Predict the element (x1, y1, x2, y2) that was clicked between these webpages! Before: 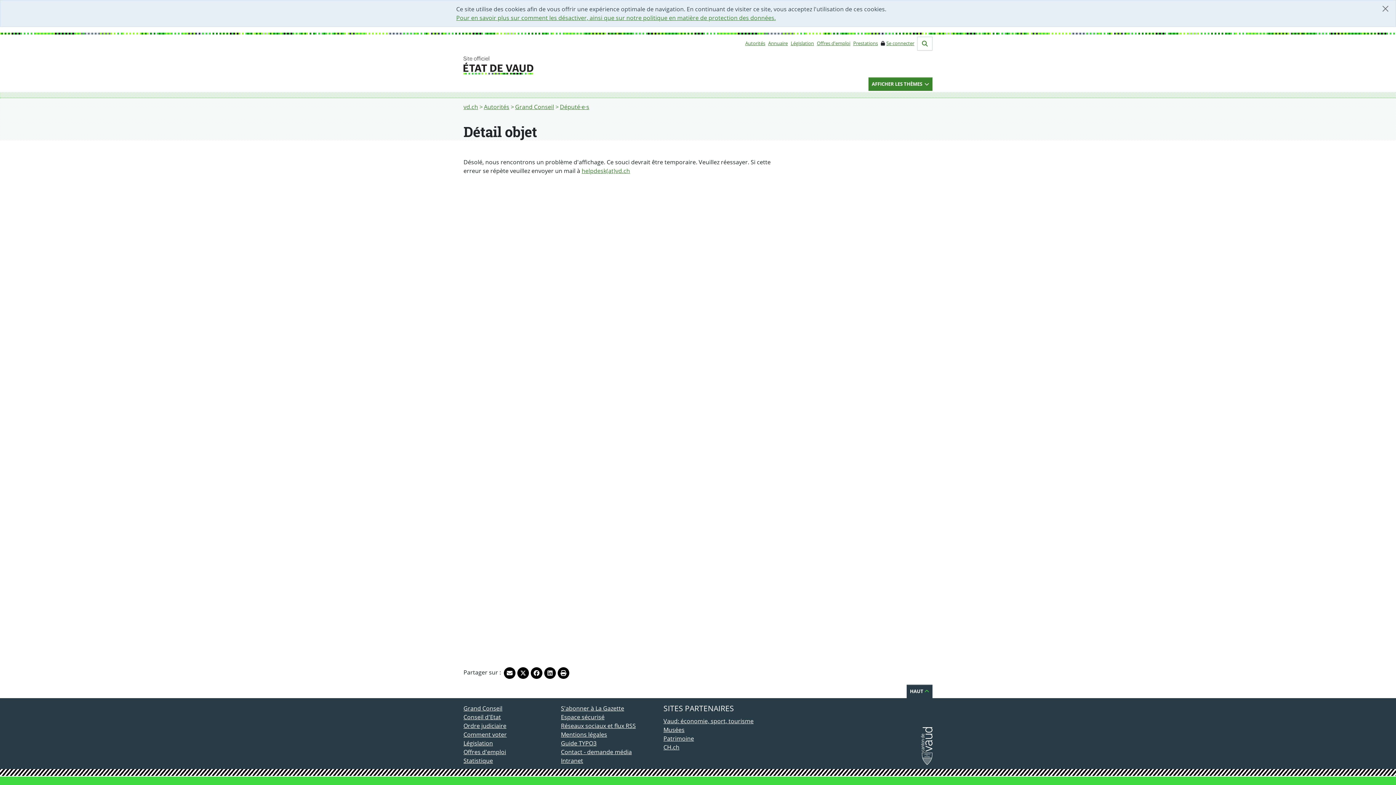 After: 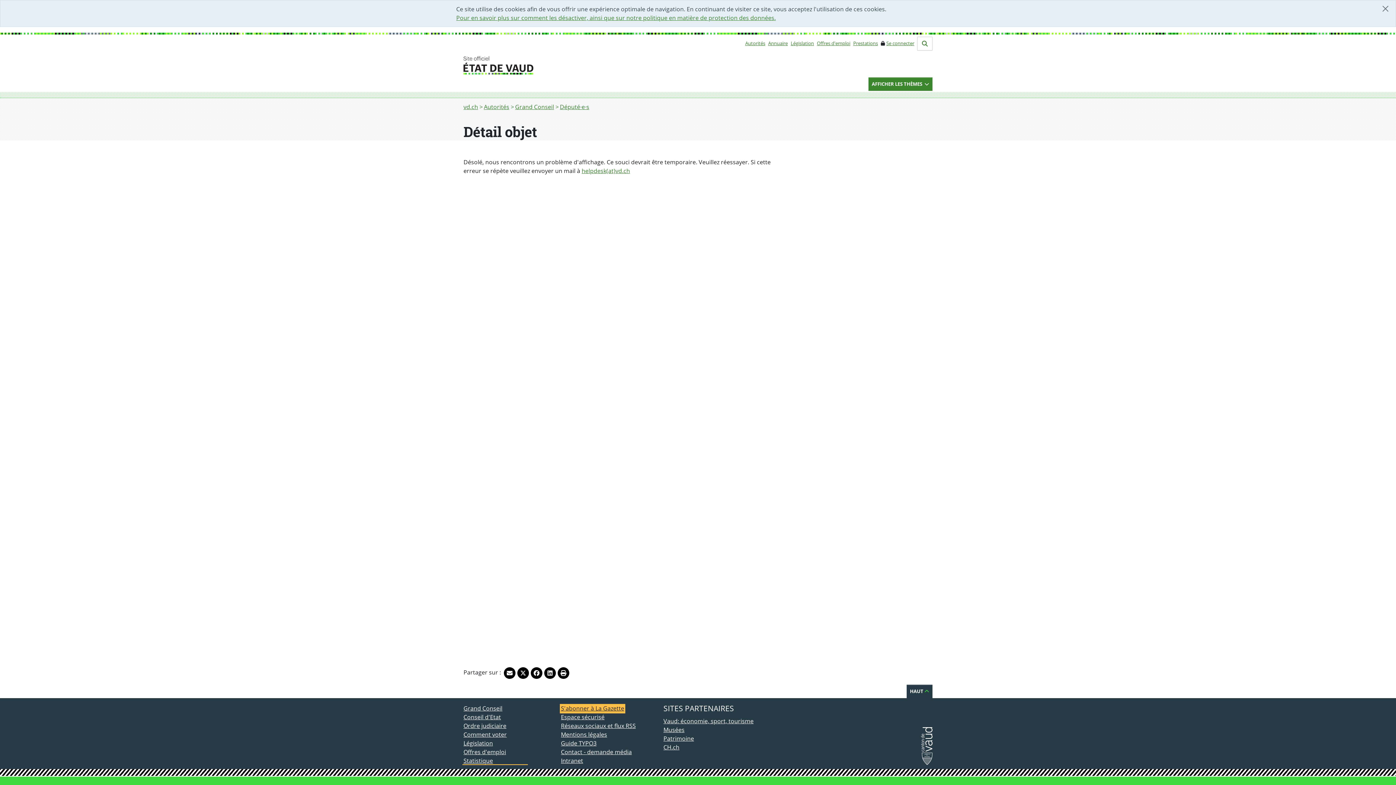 Action: label: S'abonner à La Gazette bbox: (561, 704, 624, 712)